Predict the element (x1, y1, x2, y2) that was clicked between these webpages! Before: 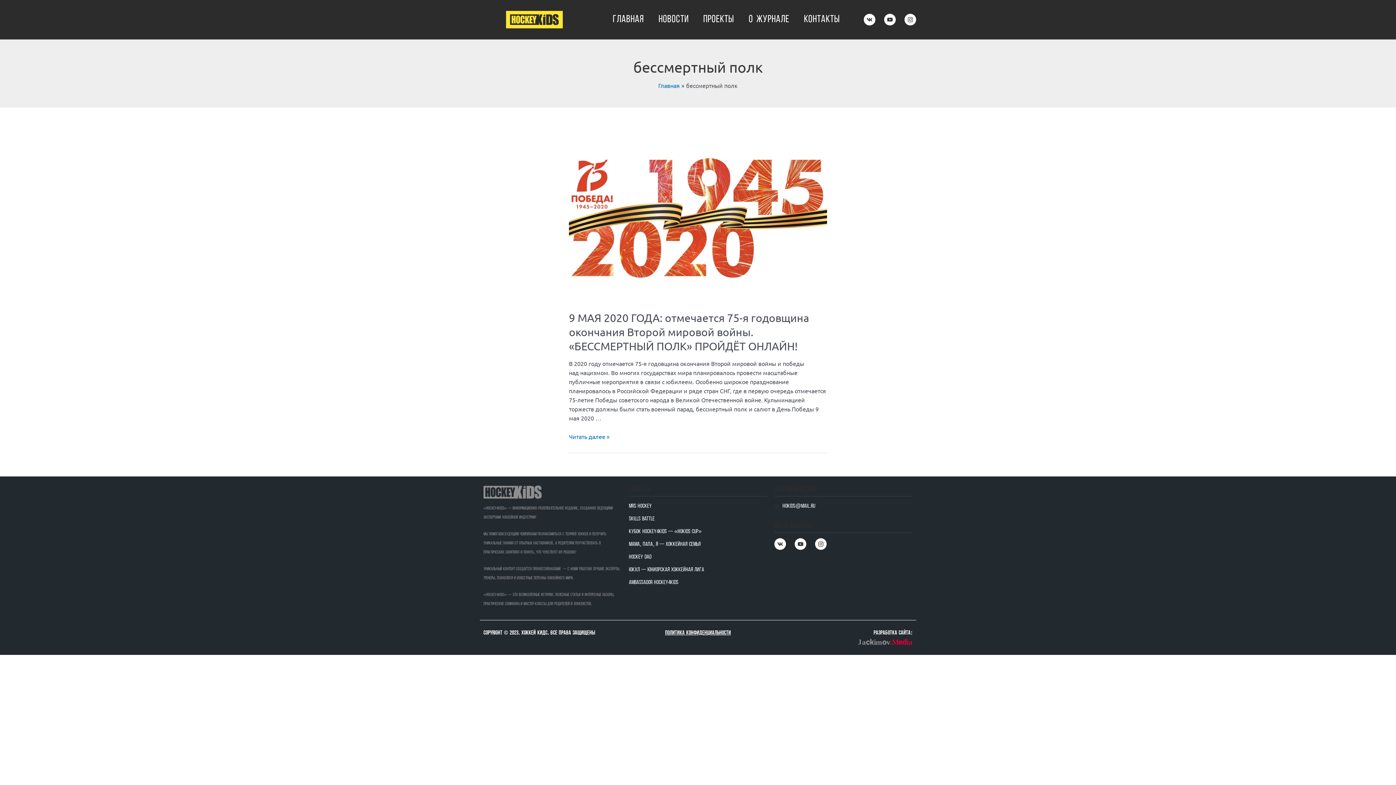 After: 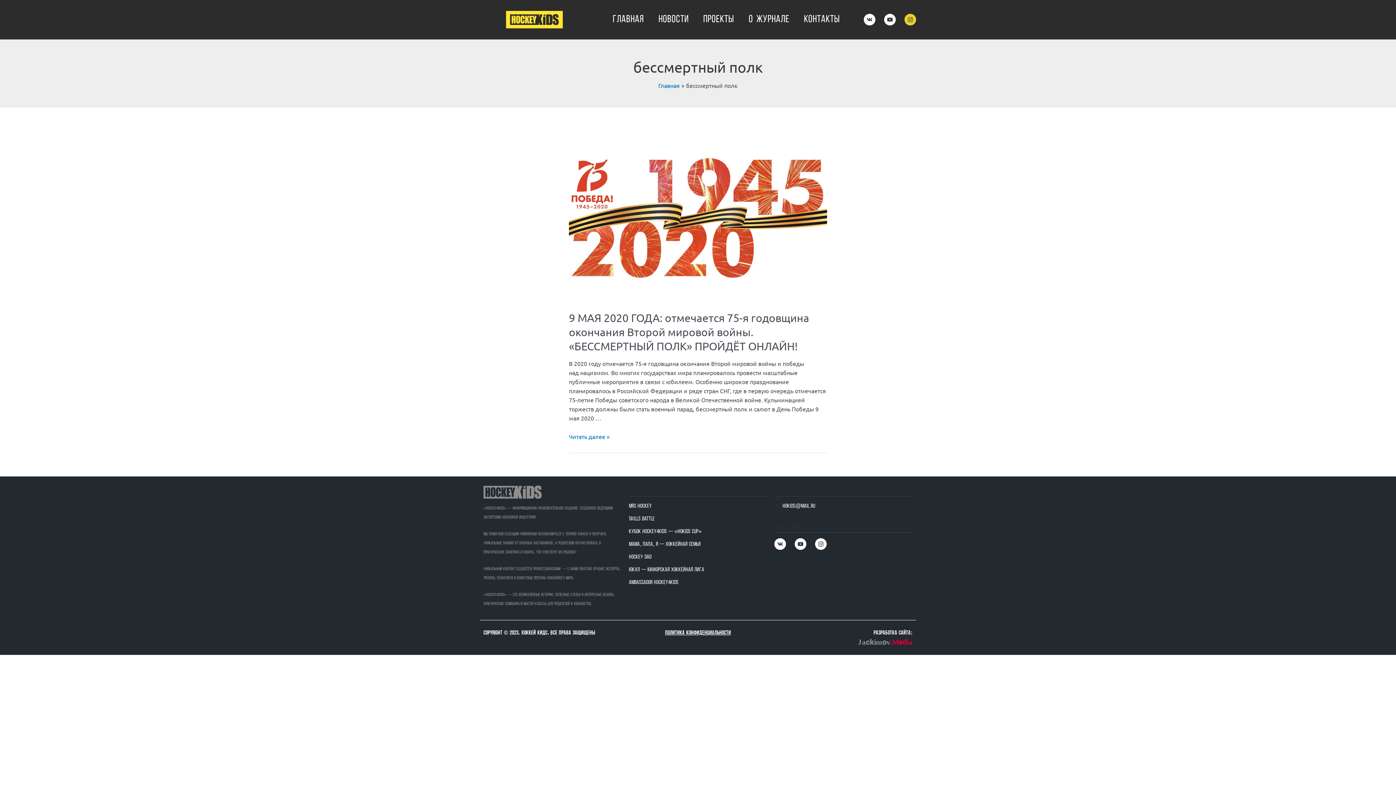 Action: label: Instagram bbox: (904, 13, 916, 25)